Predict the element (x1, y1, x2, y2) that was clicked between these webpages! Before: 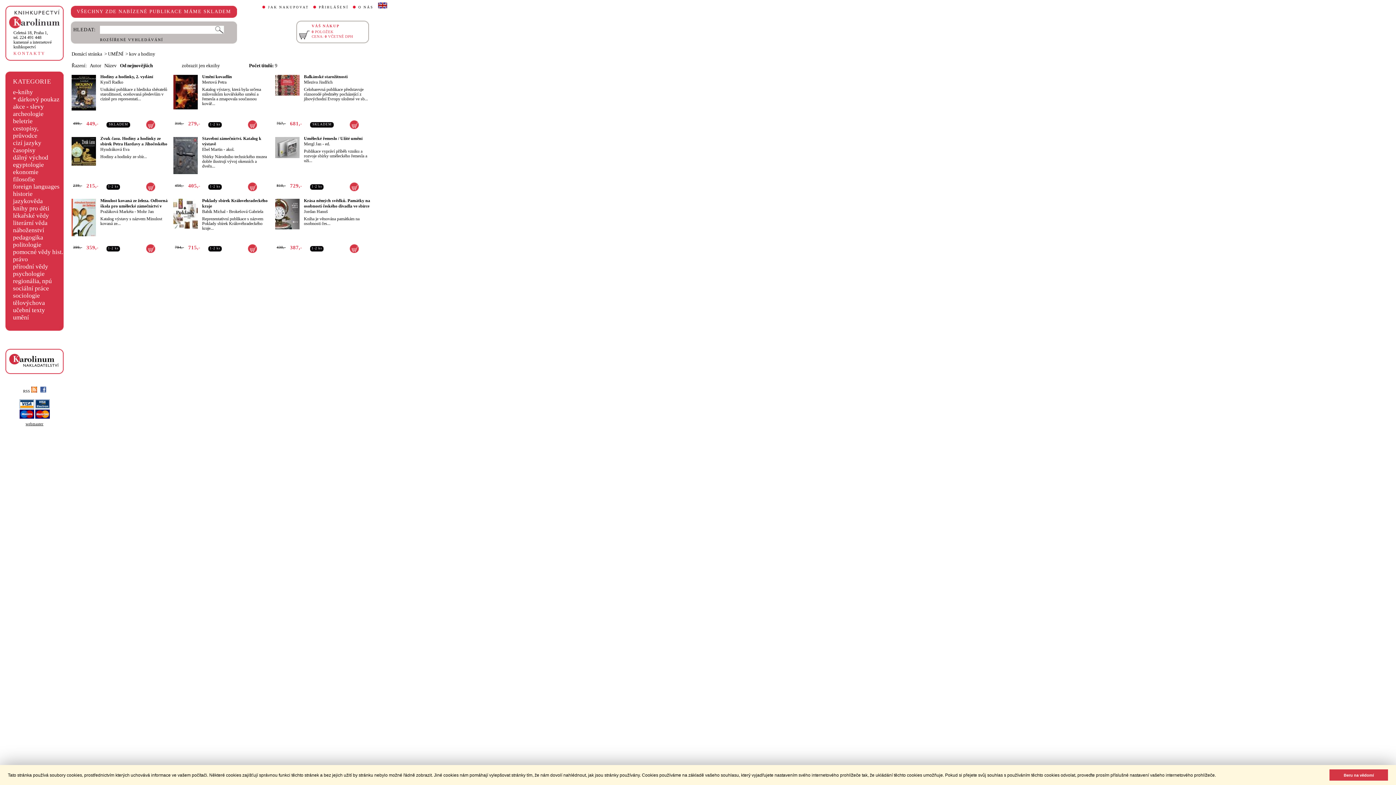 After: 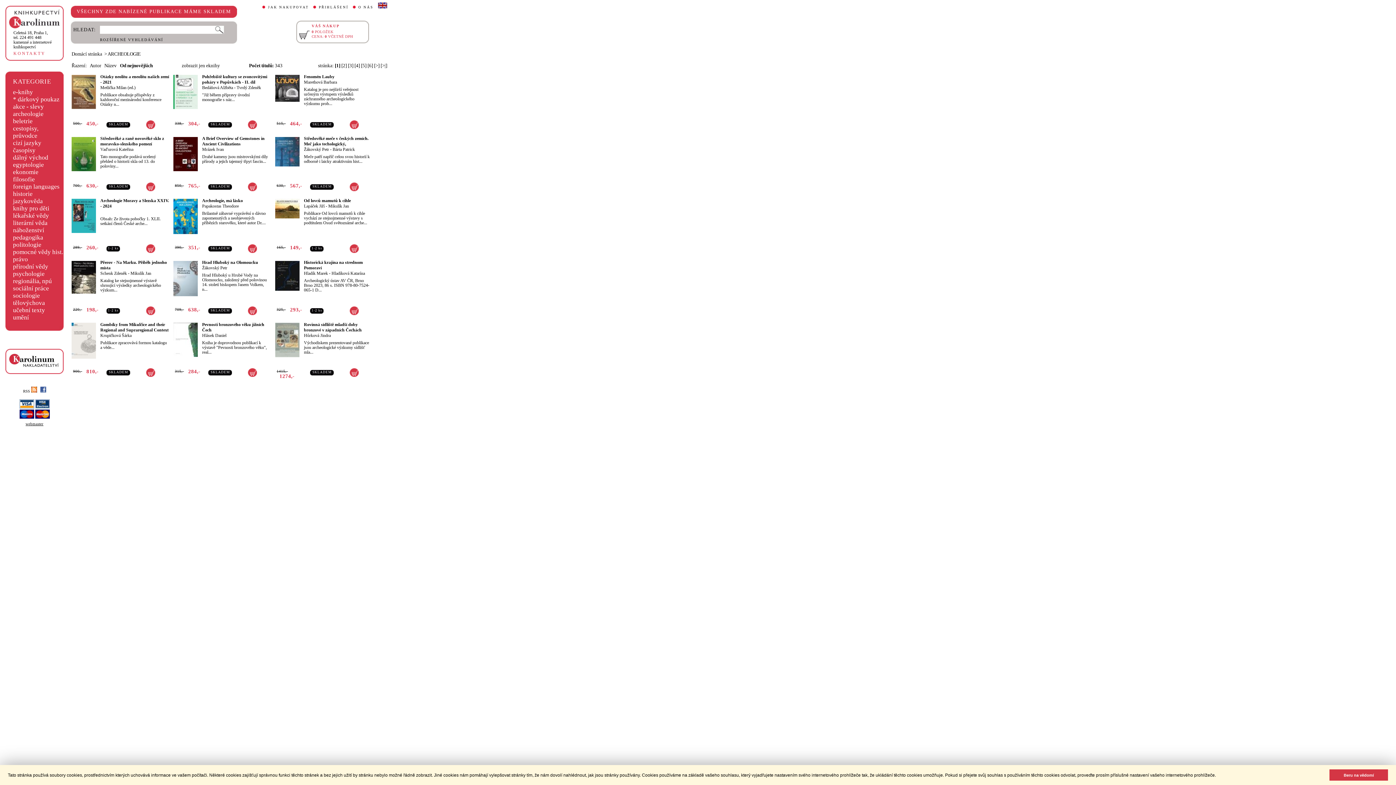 Action: bbox: (13, 110, 43, 117) label: archeologie